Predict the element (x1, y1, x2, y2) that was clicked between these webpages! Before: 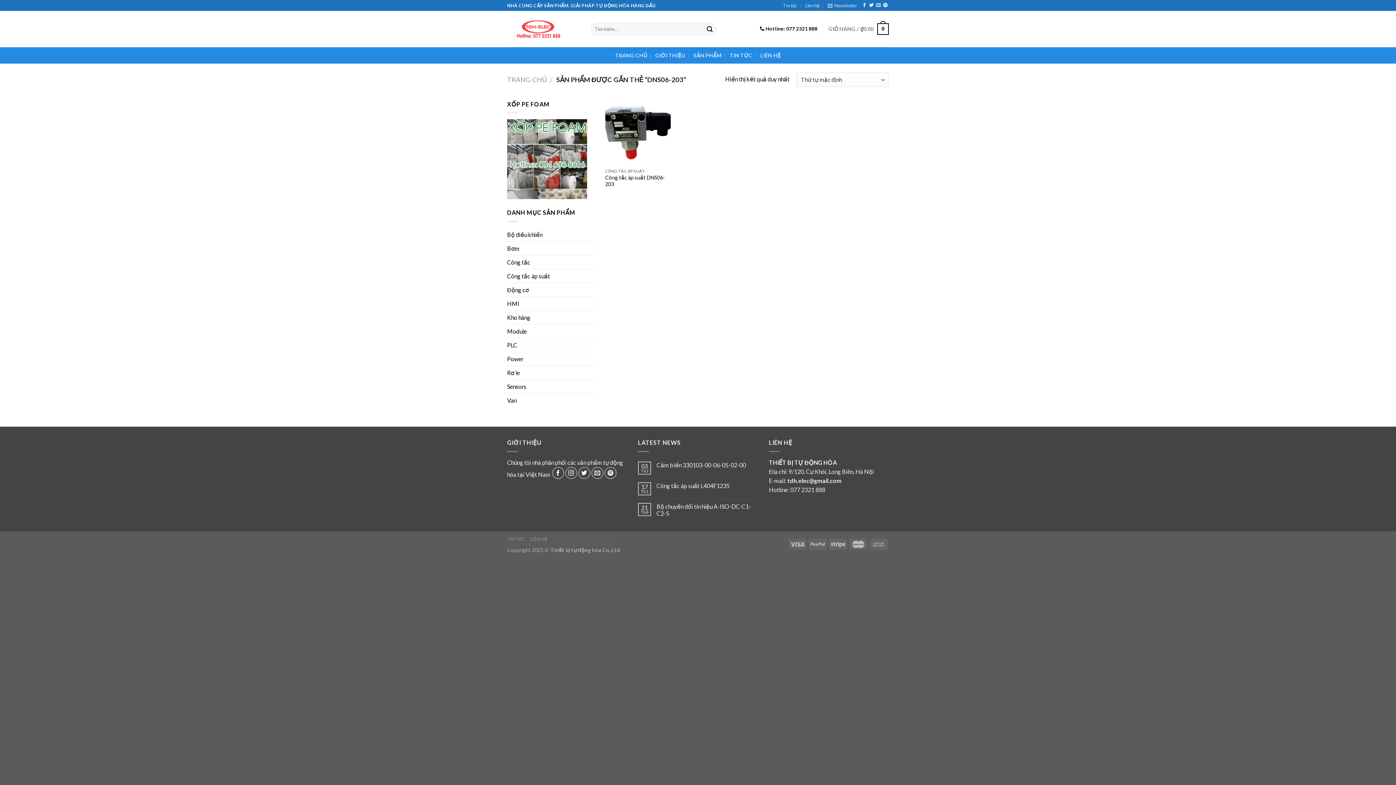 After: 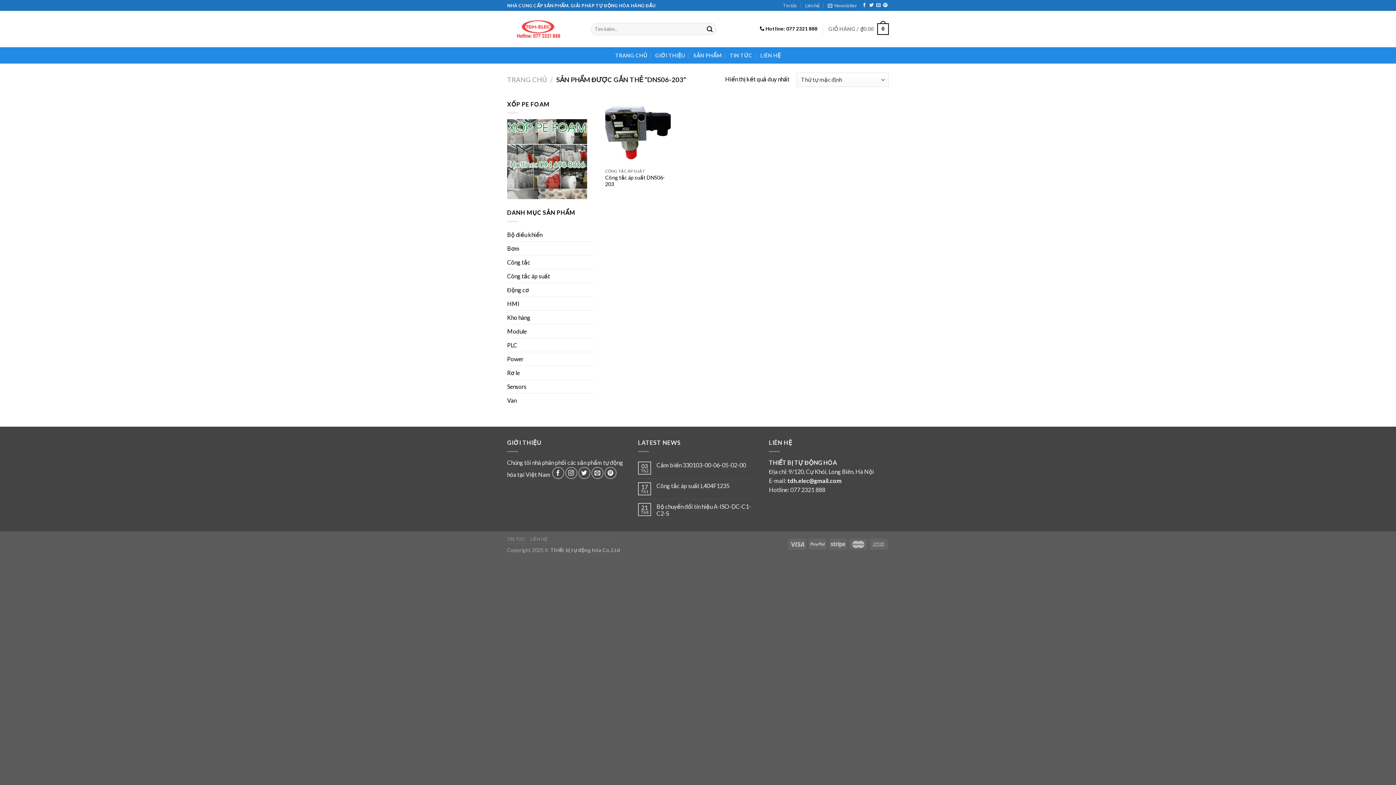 Action: bbox: (787, 477, 841, 484) label: tdh.elec@gmail.com